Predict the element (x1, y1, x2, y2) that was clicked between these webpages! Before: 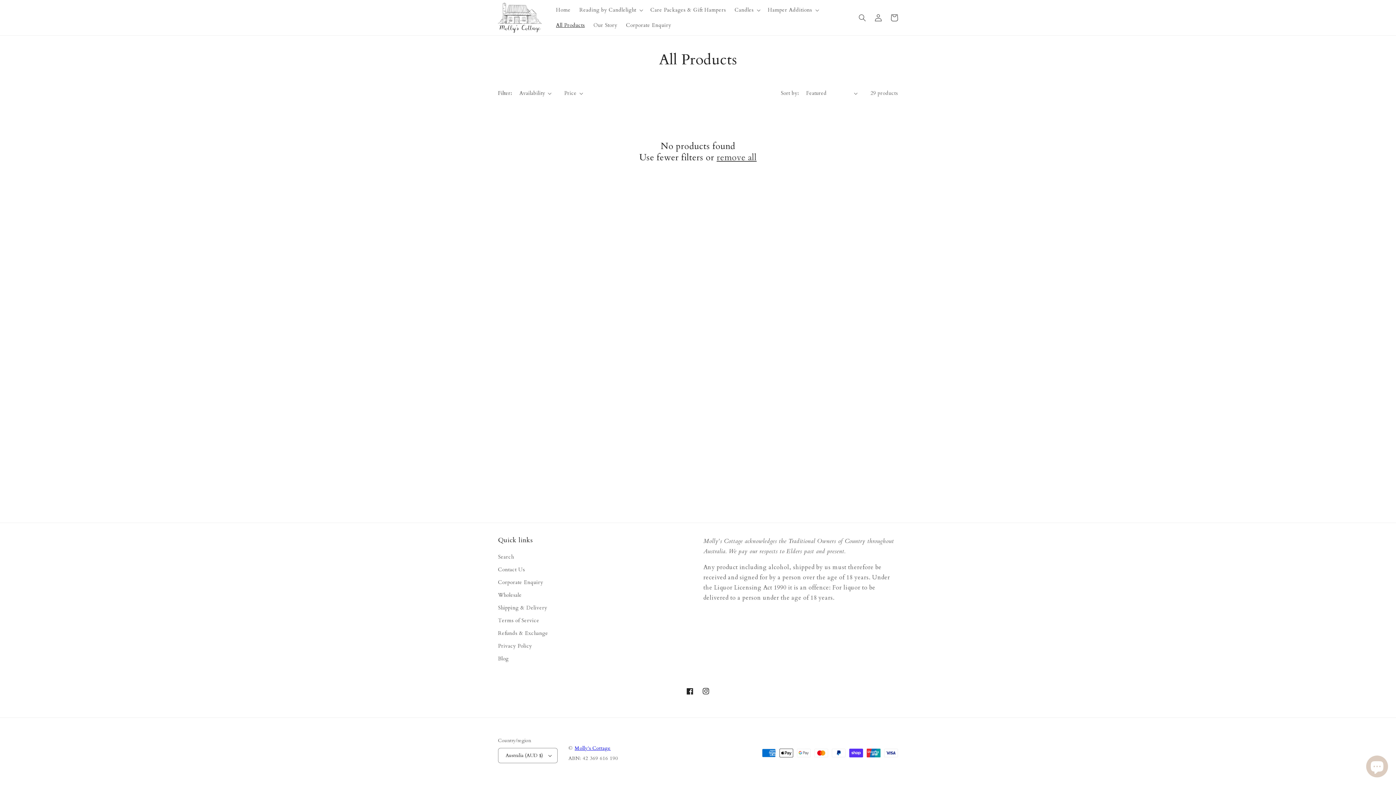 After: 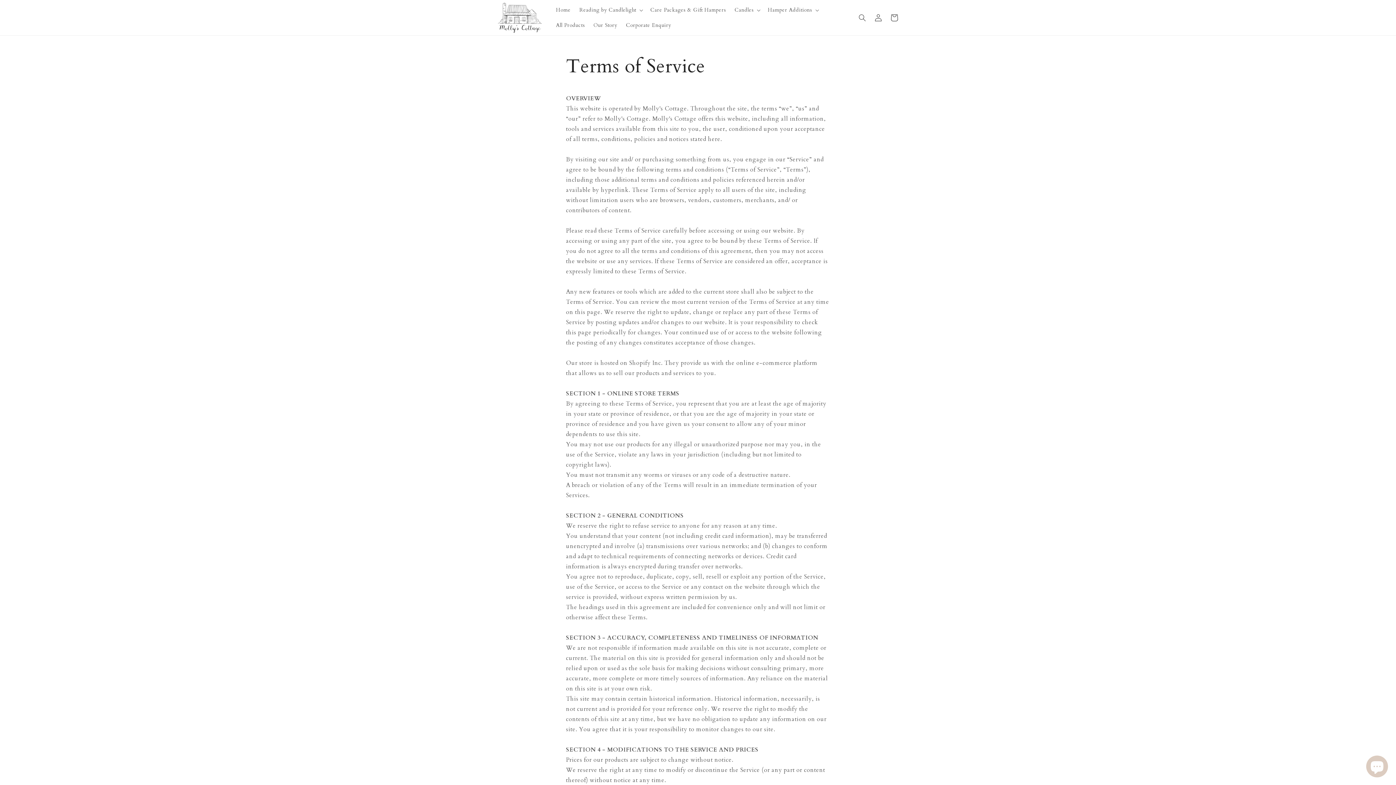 Action: label: Terms of Service bbox: (498, 614, 539, 627)